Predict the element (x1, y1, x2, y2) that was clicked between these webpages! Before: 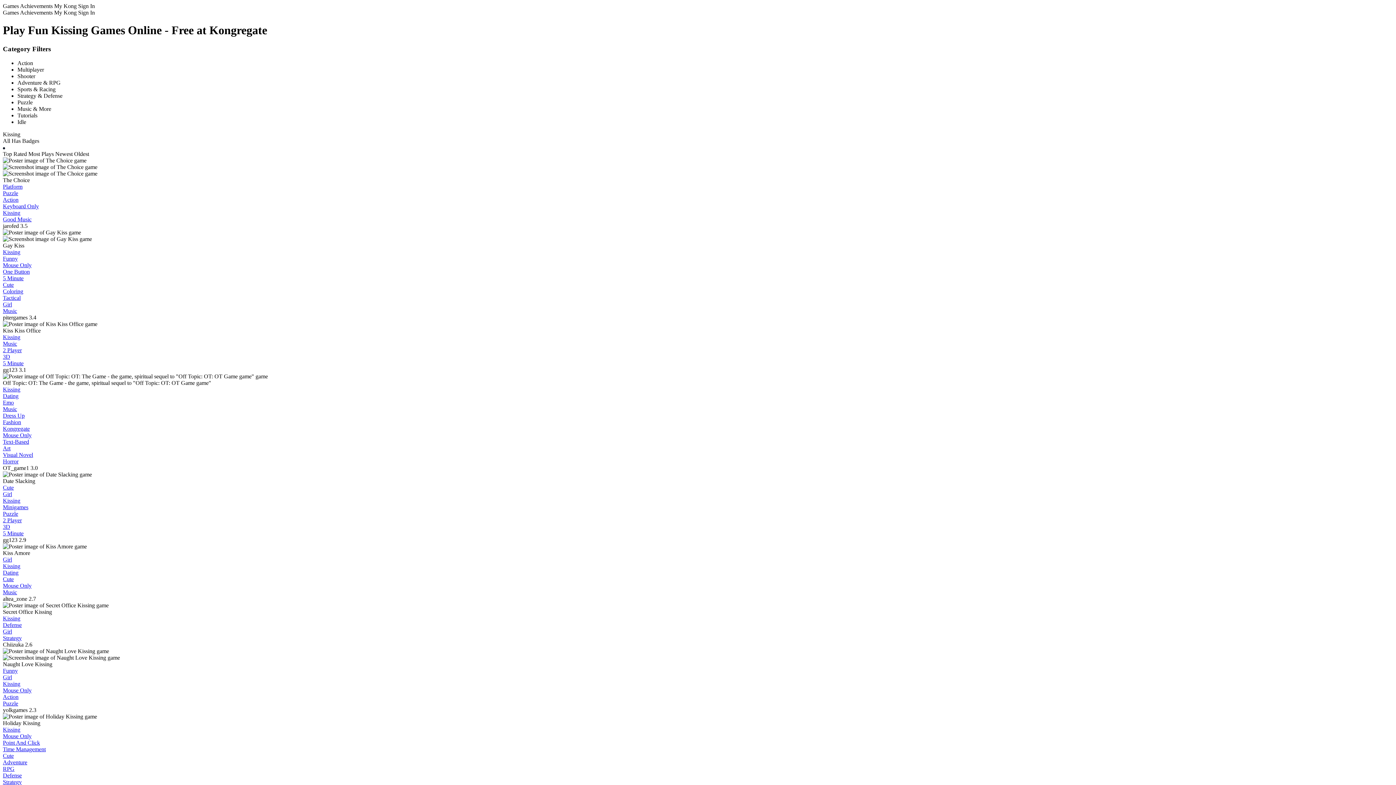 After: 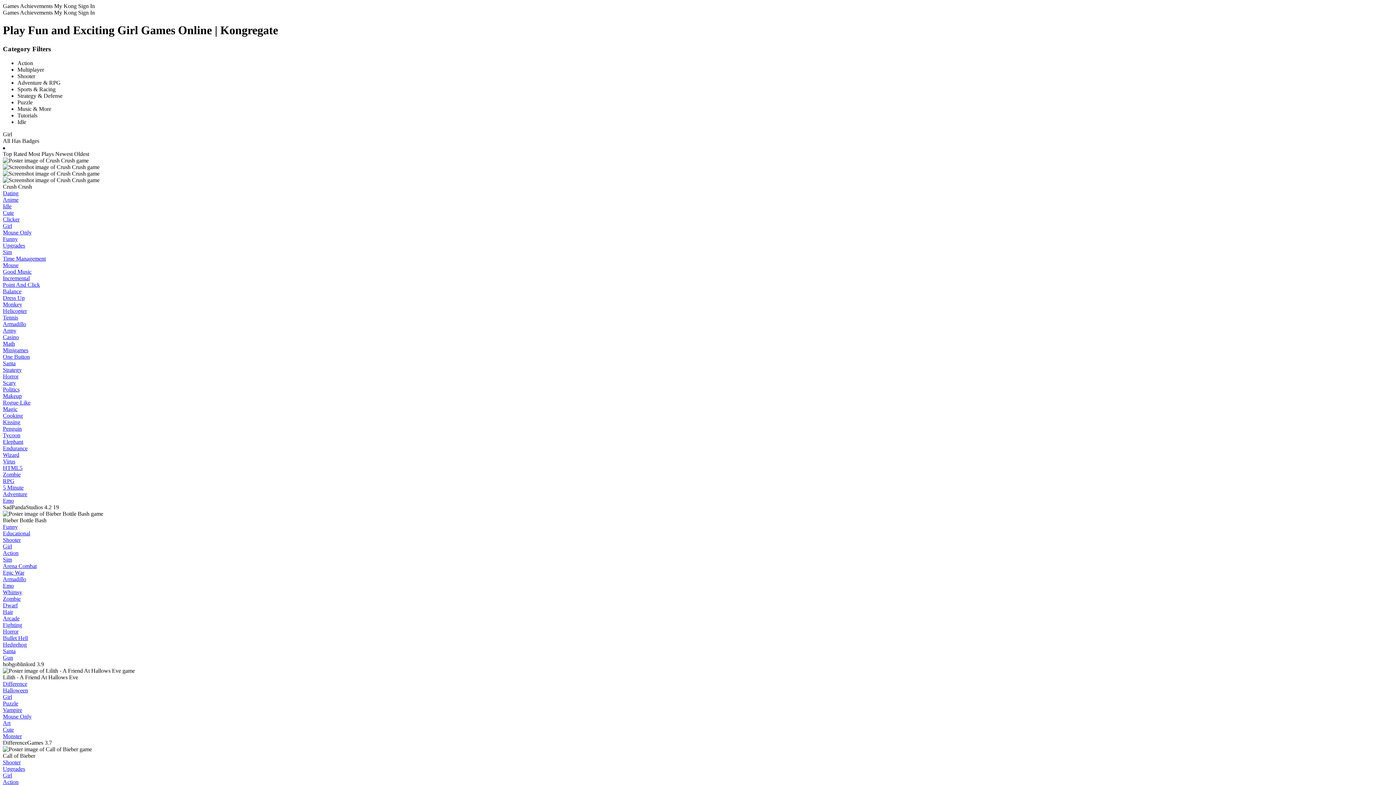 Action: bbox: (2, 674, 12, 680) label: Girl